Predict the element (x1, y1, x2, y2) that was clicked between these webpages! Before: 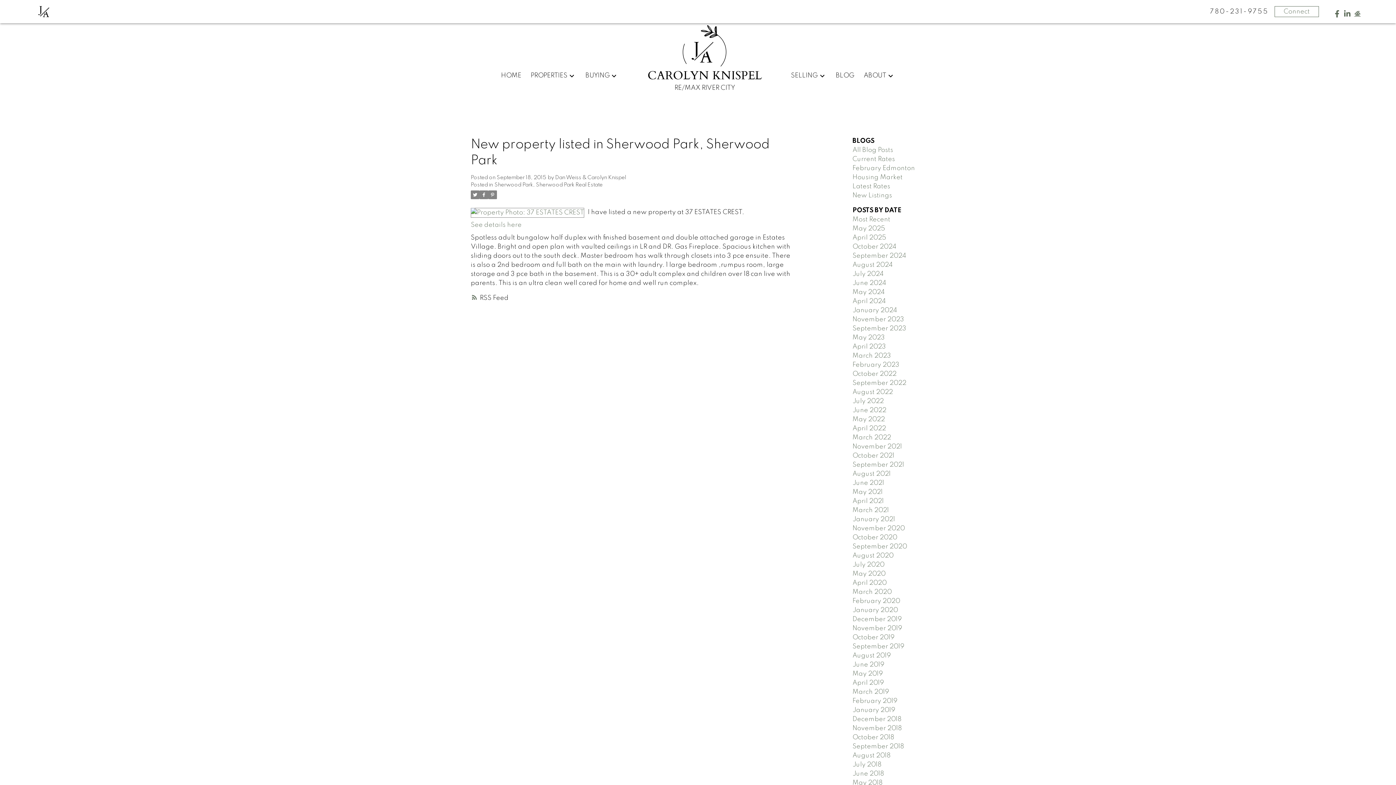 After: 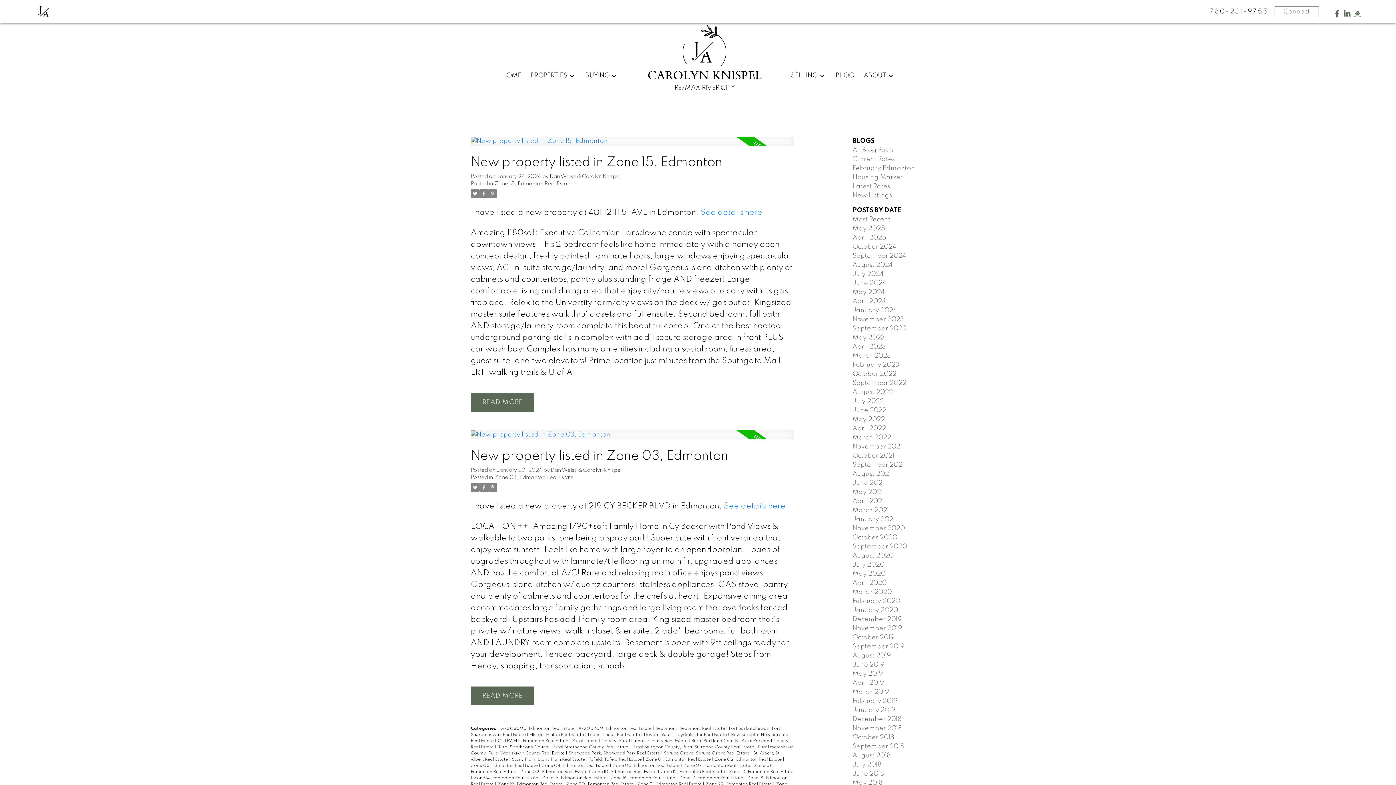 Action: bbox: (852, 307, 897, 313) label: January 2024